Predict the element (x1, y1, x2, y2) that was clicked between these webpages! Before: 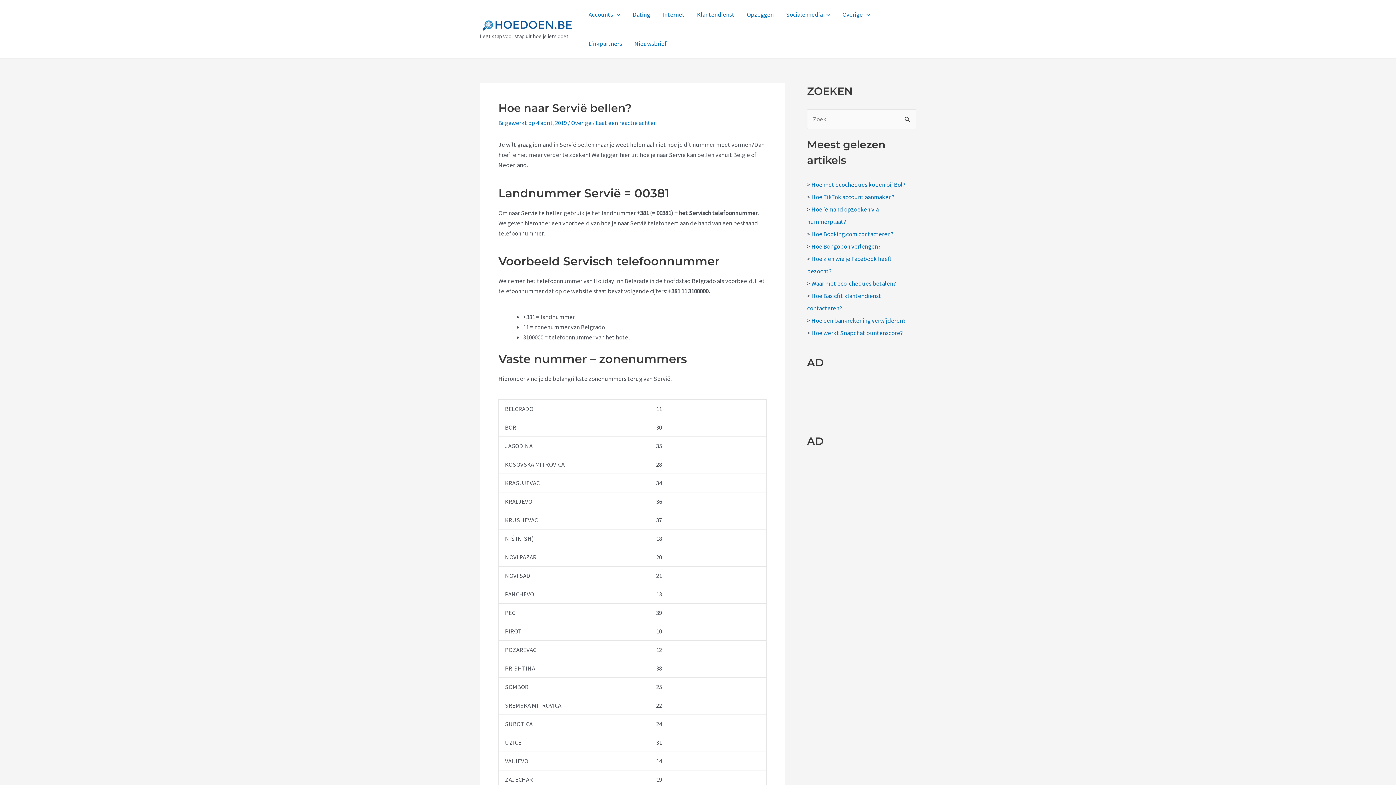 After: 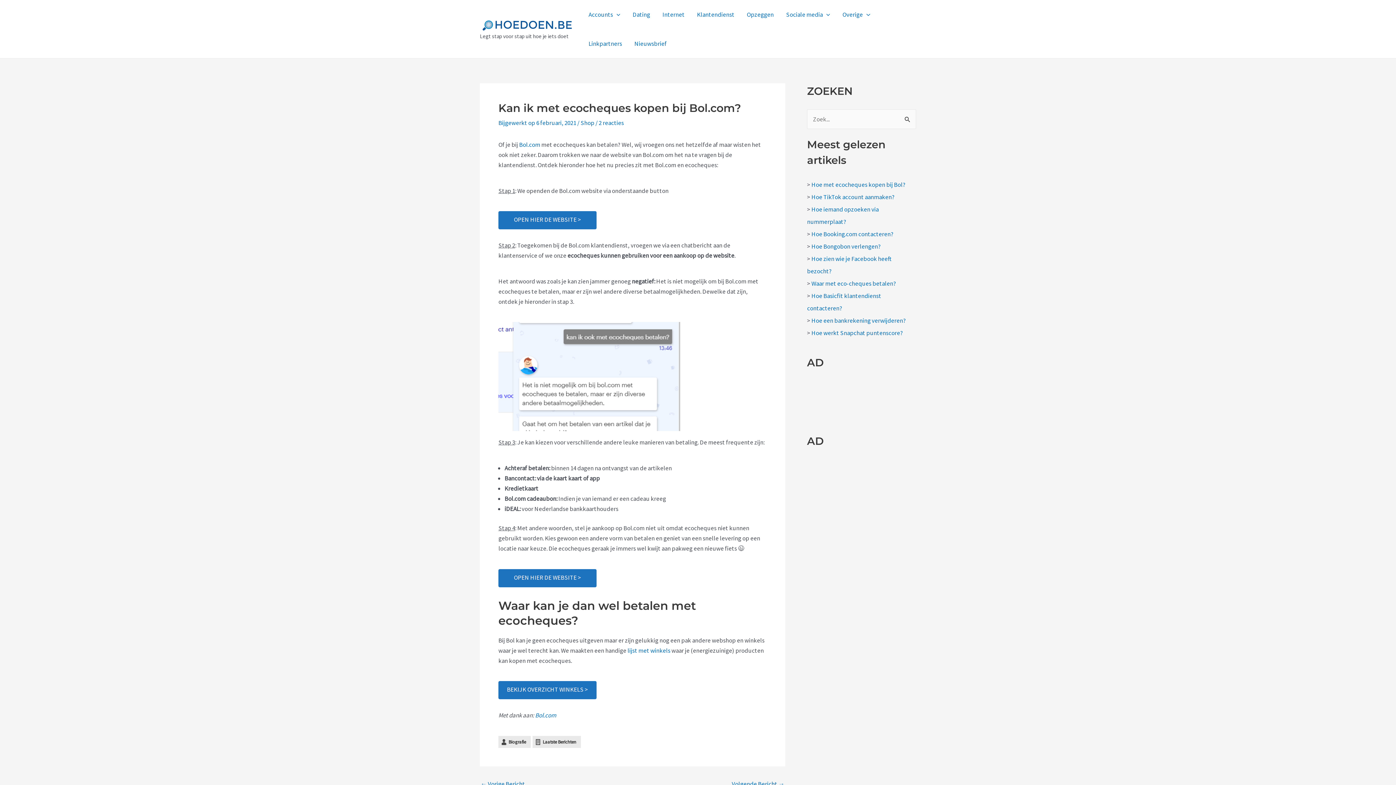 Action: bbox: (811, 180, 905, 188) label: Hoe met ecocheques kopen bij Bol?